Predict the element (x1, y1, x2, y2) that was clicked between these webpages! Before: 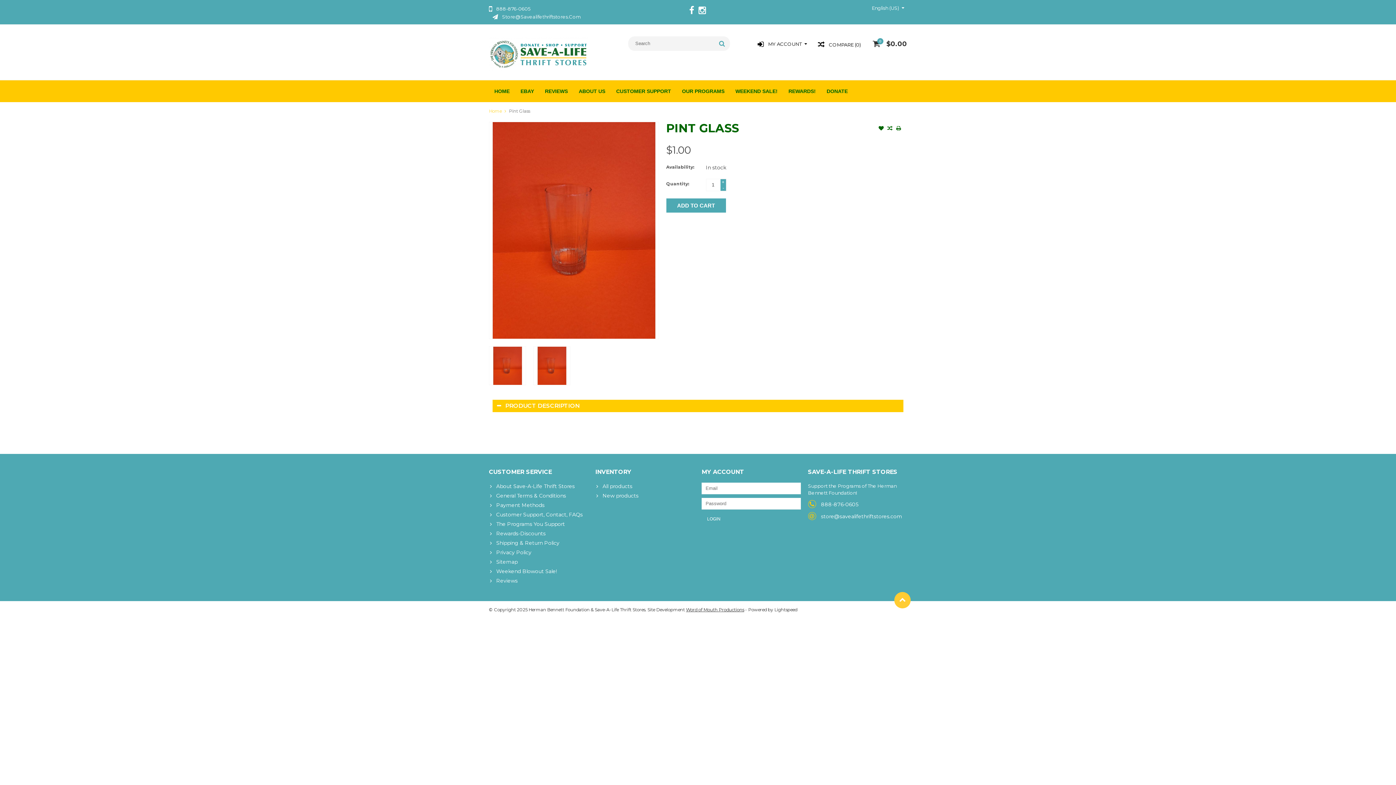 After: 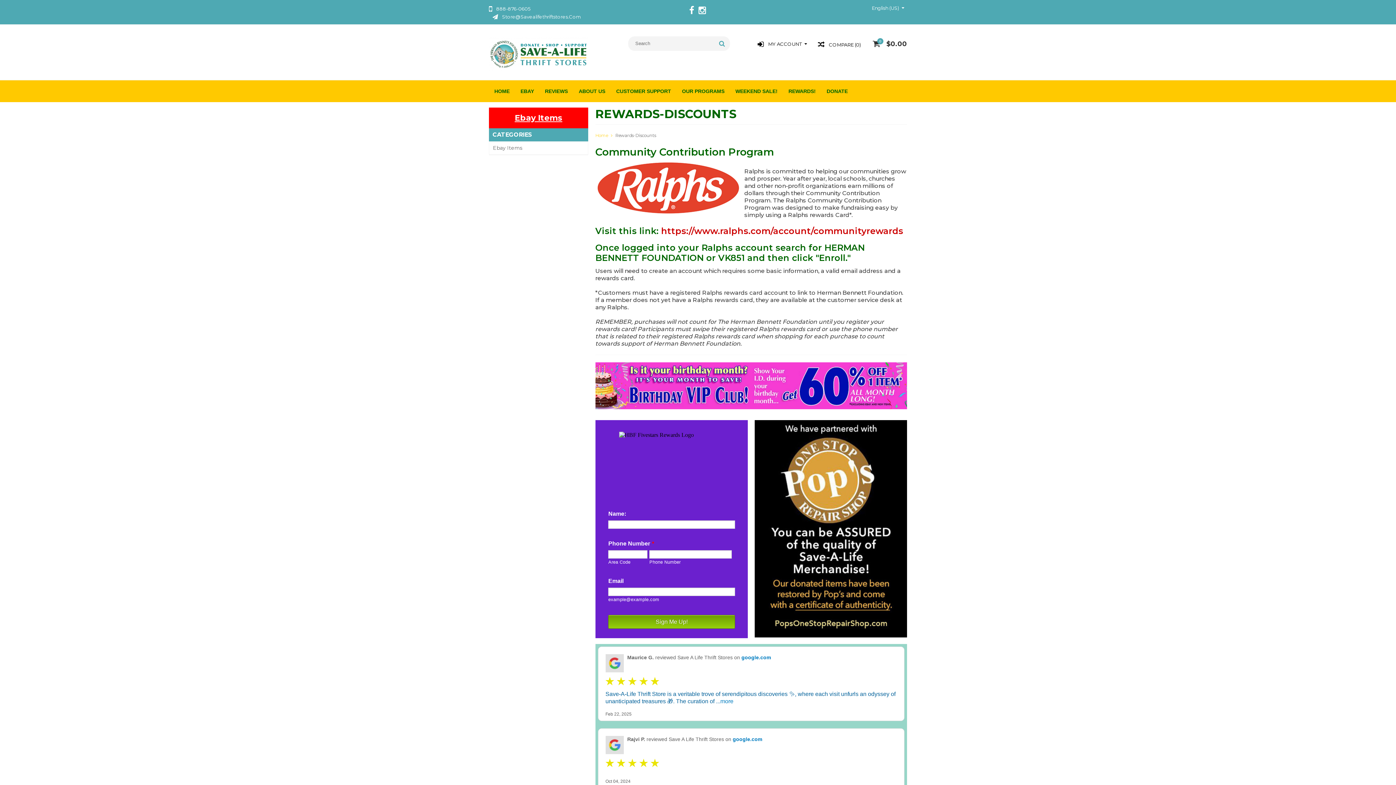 Action: label: REWARDS! bbox: (783, 83, 821, 99)